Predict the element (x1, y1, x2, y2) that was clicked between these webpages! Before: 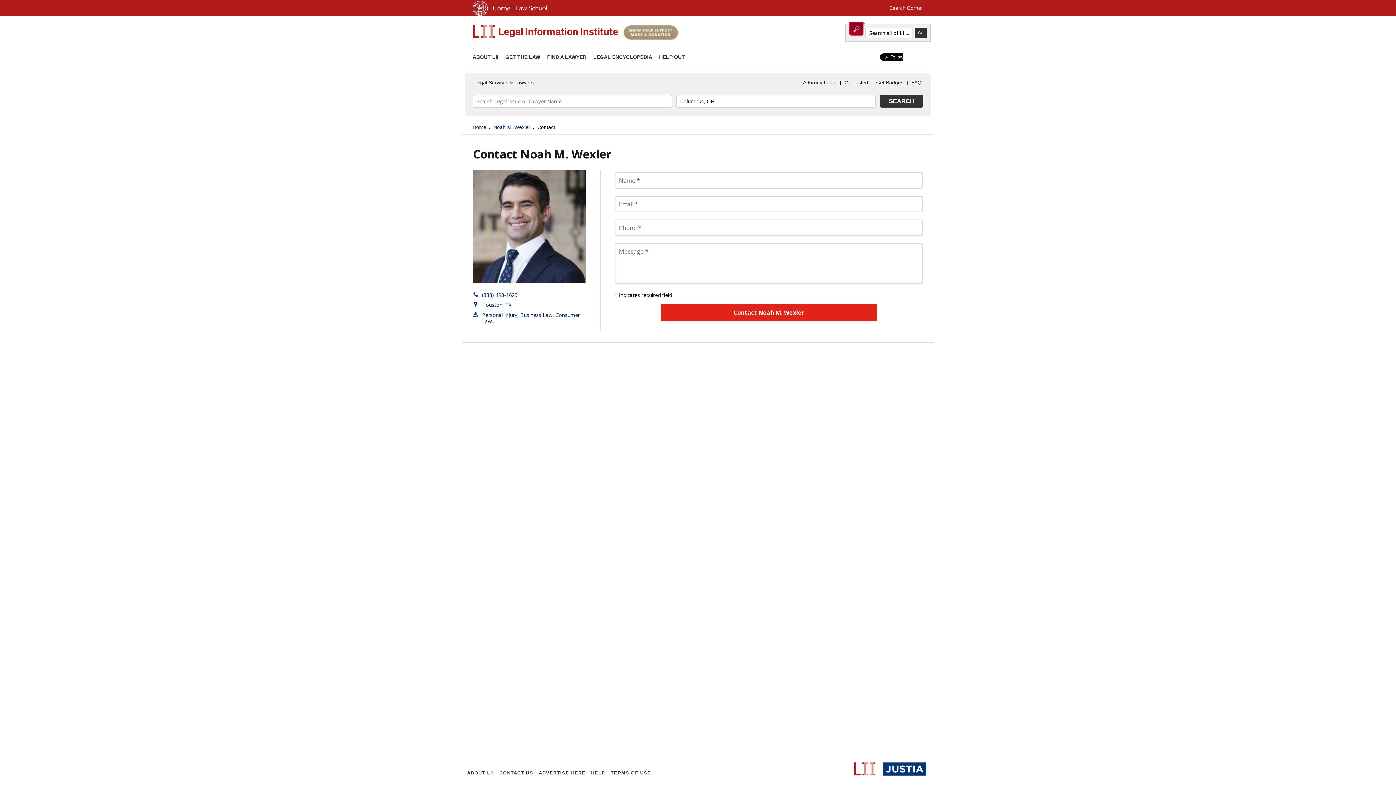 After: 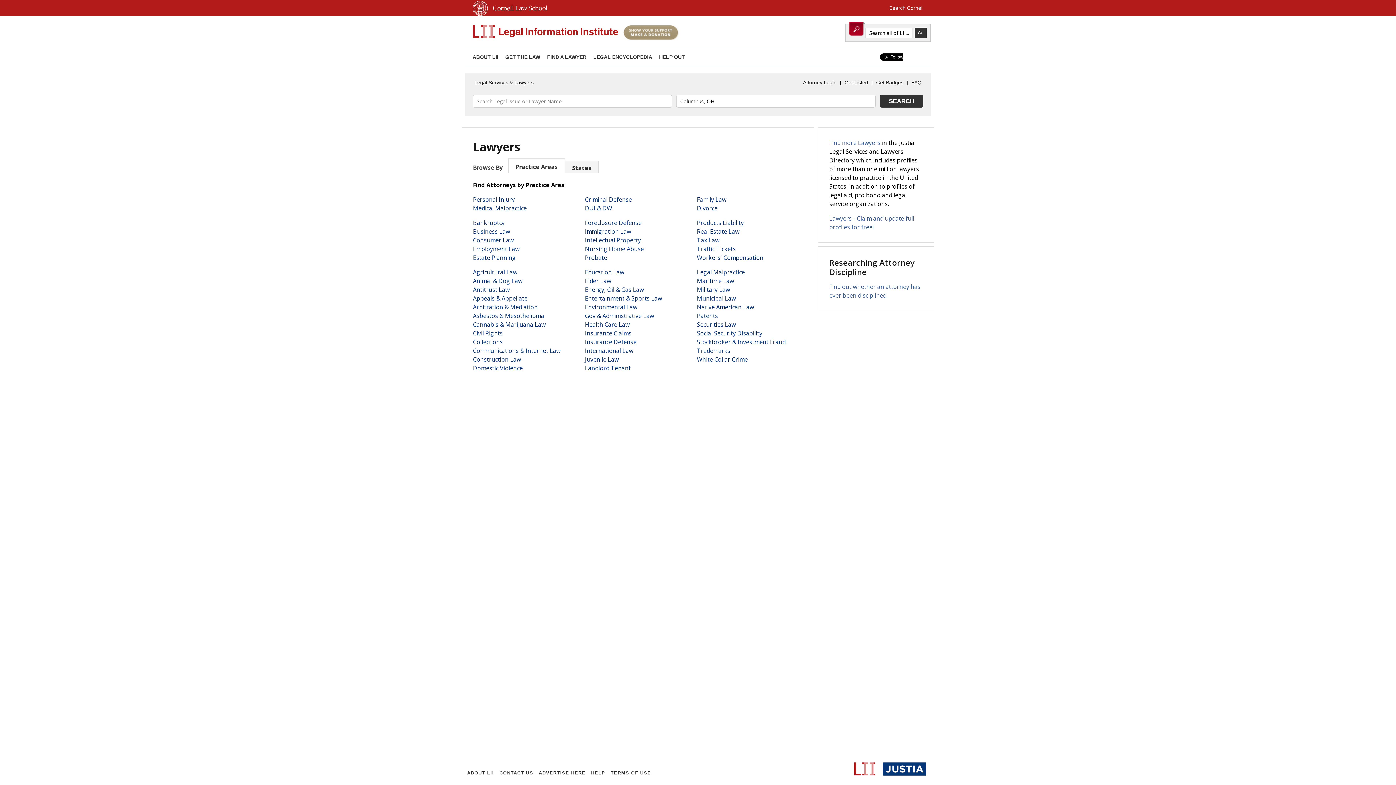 Action: bbox: (547, 54, 586, 60) label: FIND A LAWYER